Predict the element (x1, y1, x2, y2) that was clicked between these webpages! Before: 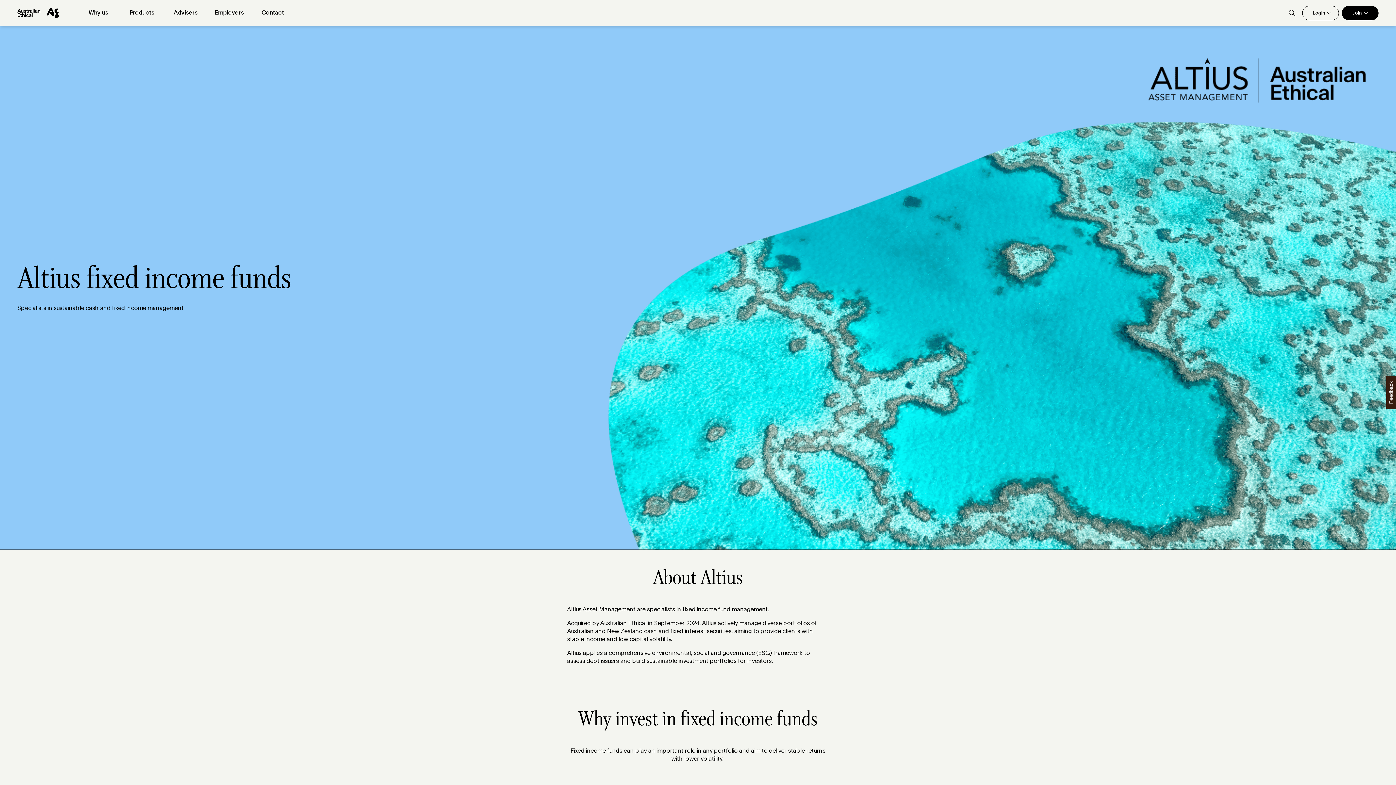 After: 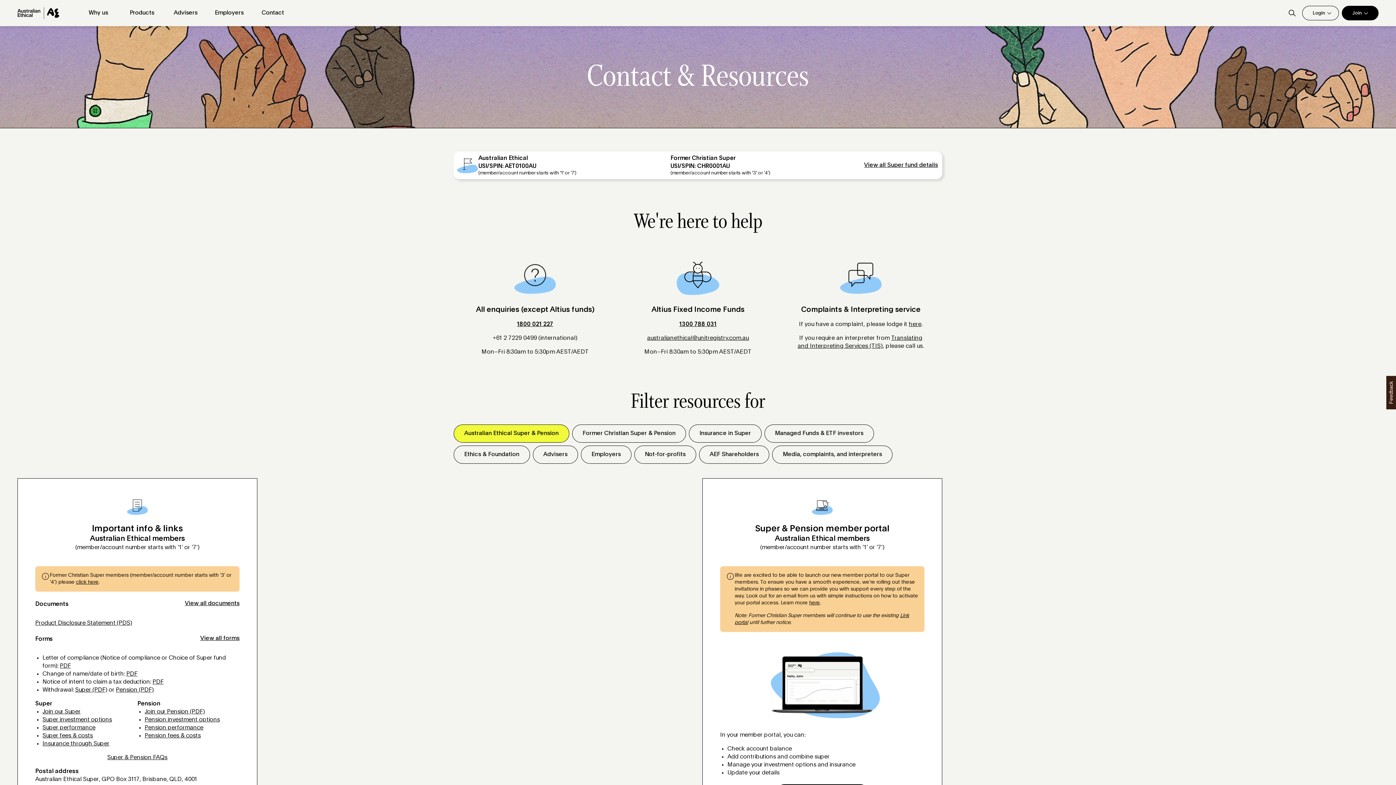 Action: bbox: (251, 0, 294, 26) label: Contact